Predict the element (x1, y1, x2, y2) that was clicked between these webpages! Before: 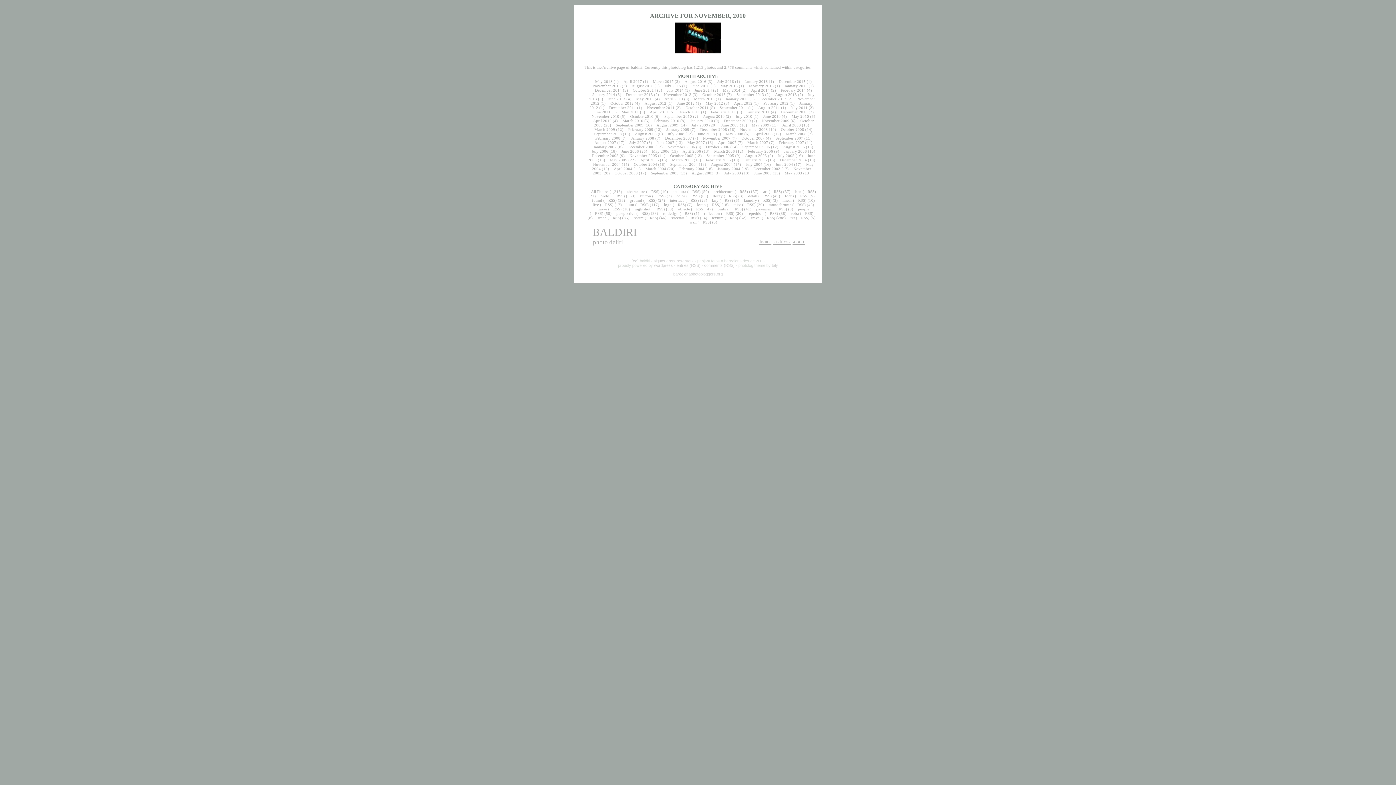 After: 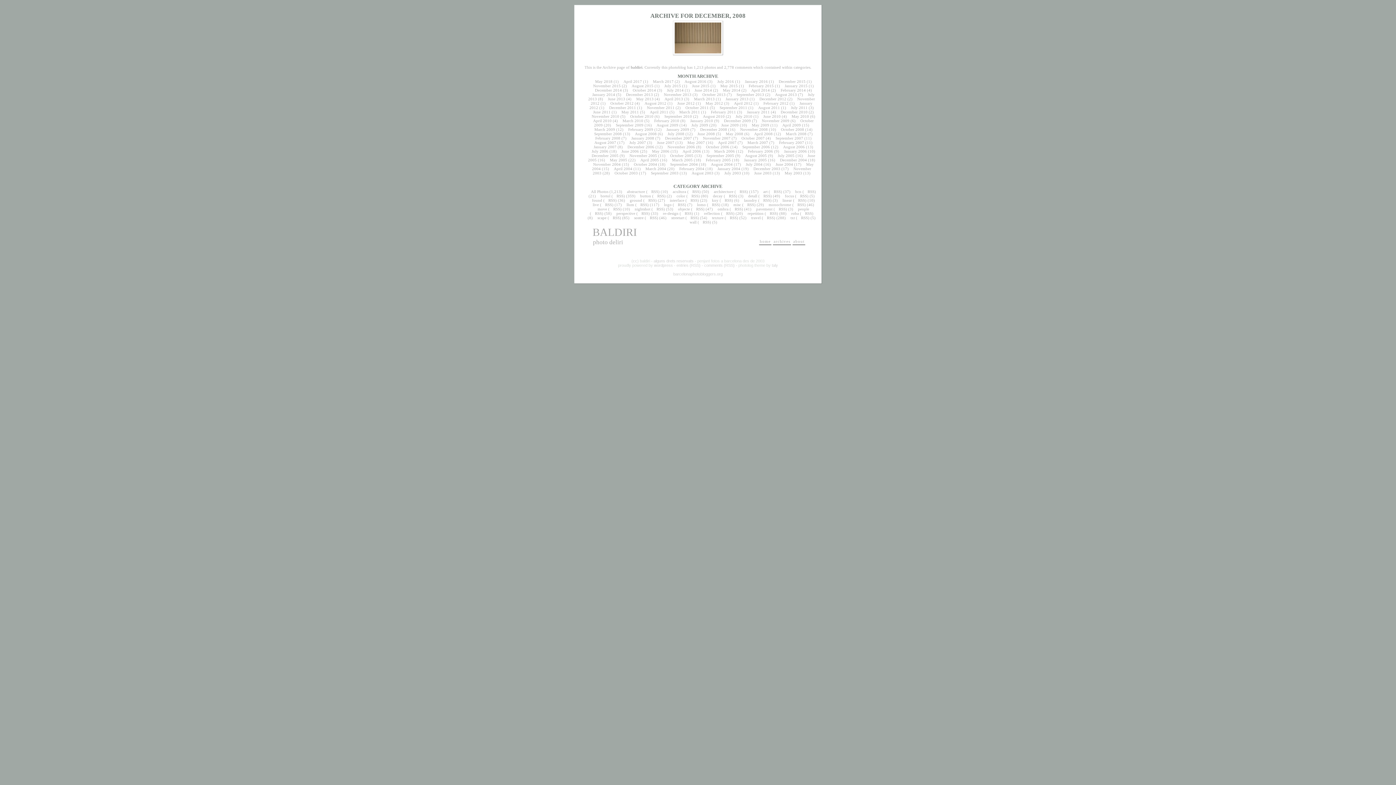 Action: bbox: (696, 127, 727, 131) label: December 2008